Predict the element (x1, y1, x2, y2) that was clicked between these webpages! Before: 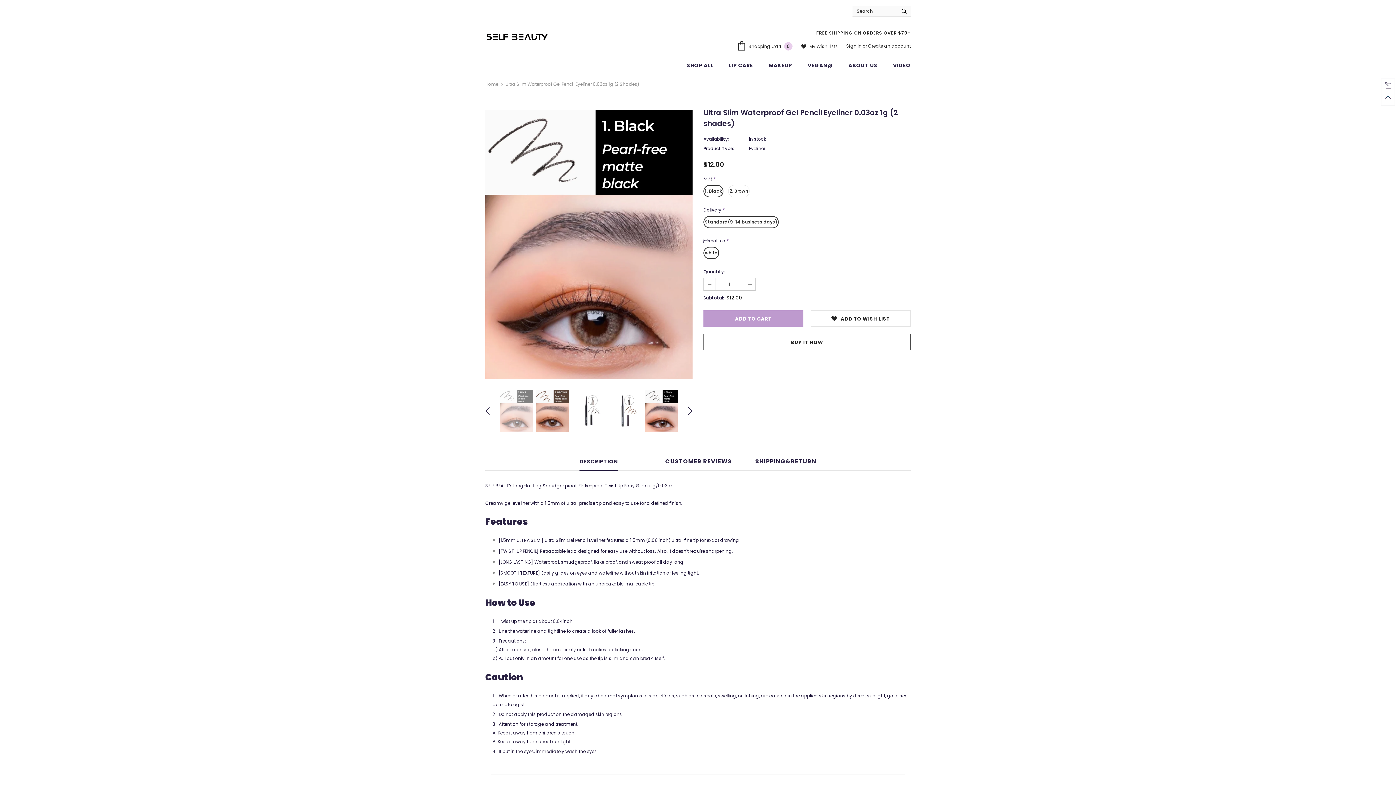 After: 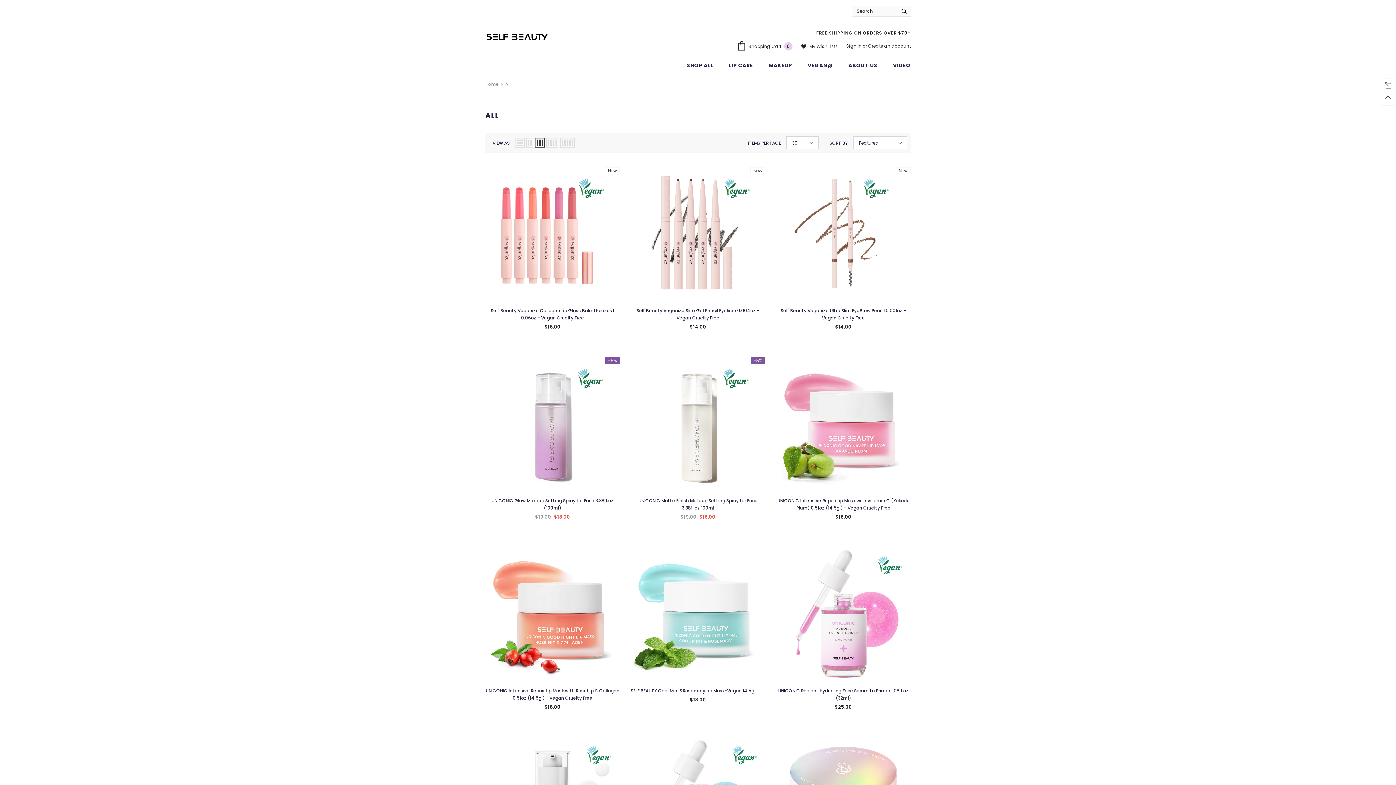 Action: label: SHOP ALL bbox: (687, 56, 713, 73)